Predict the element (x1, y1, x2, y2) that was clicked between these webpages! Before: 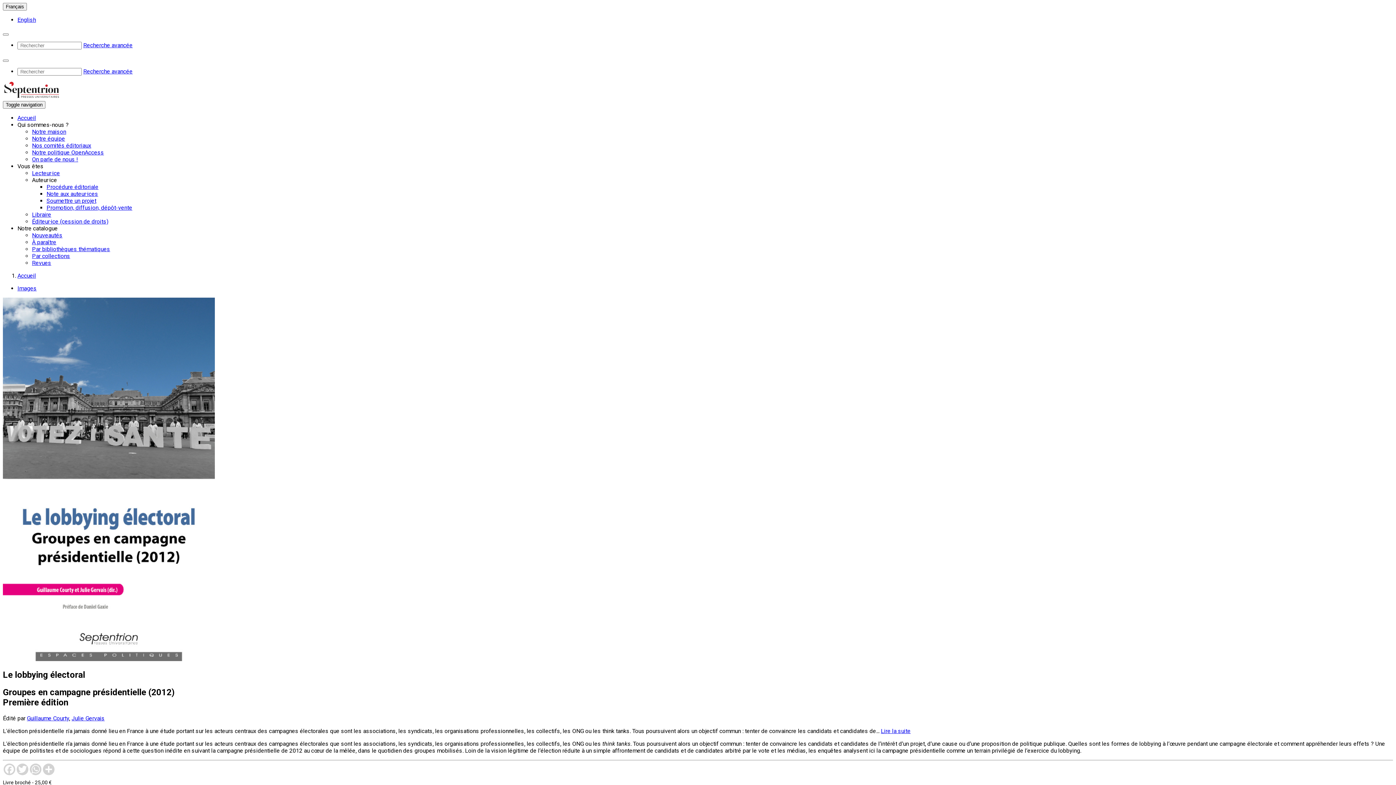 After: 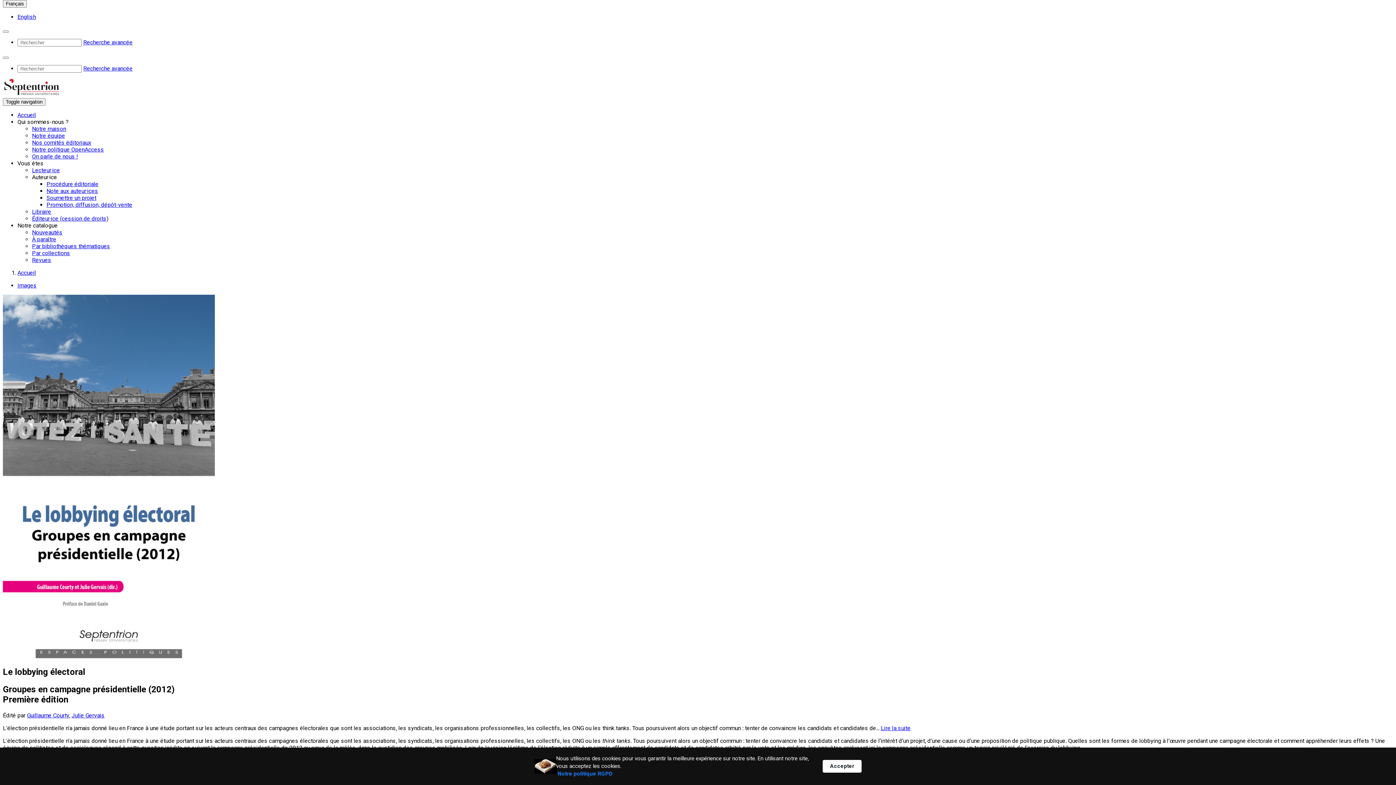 Action: bbox: (2, 763, 16, 775) label: Facebook